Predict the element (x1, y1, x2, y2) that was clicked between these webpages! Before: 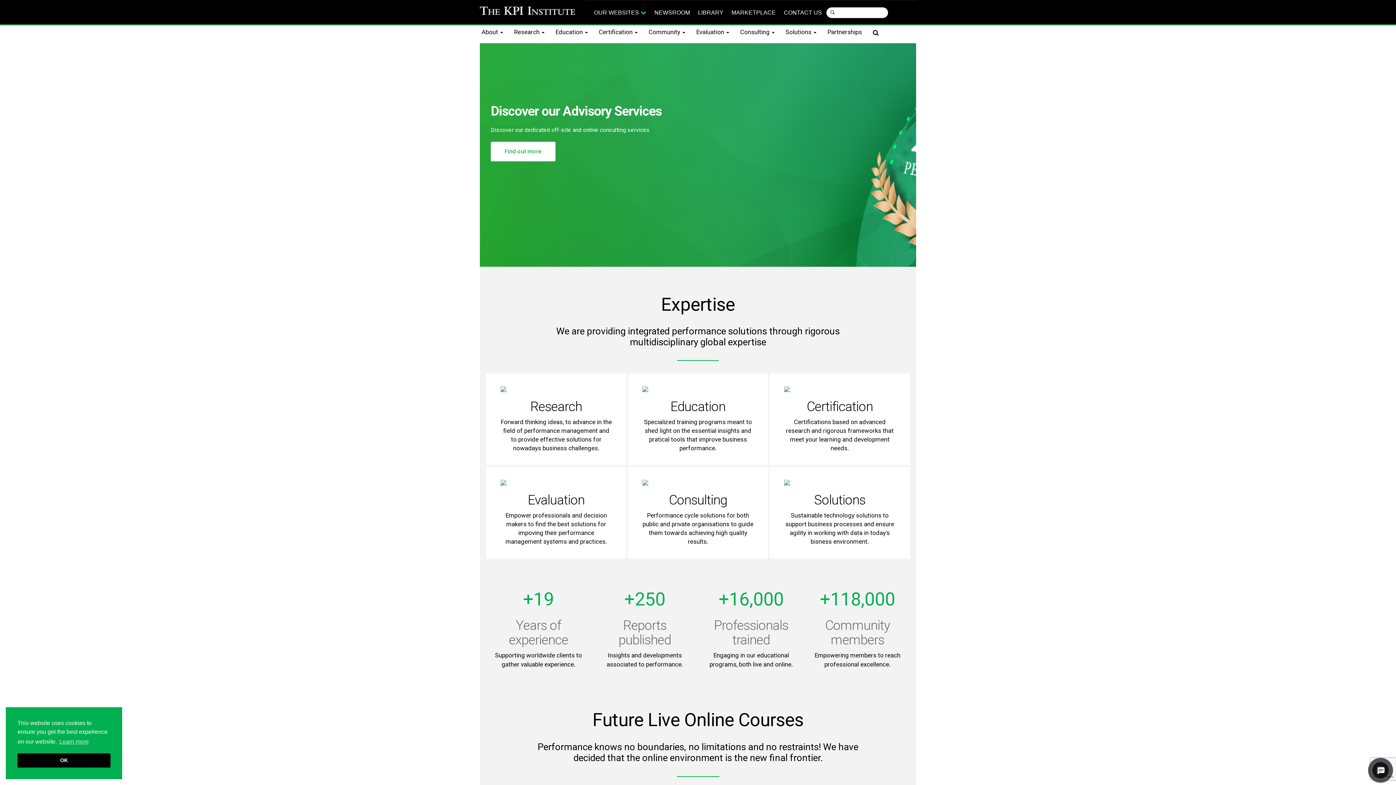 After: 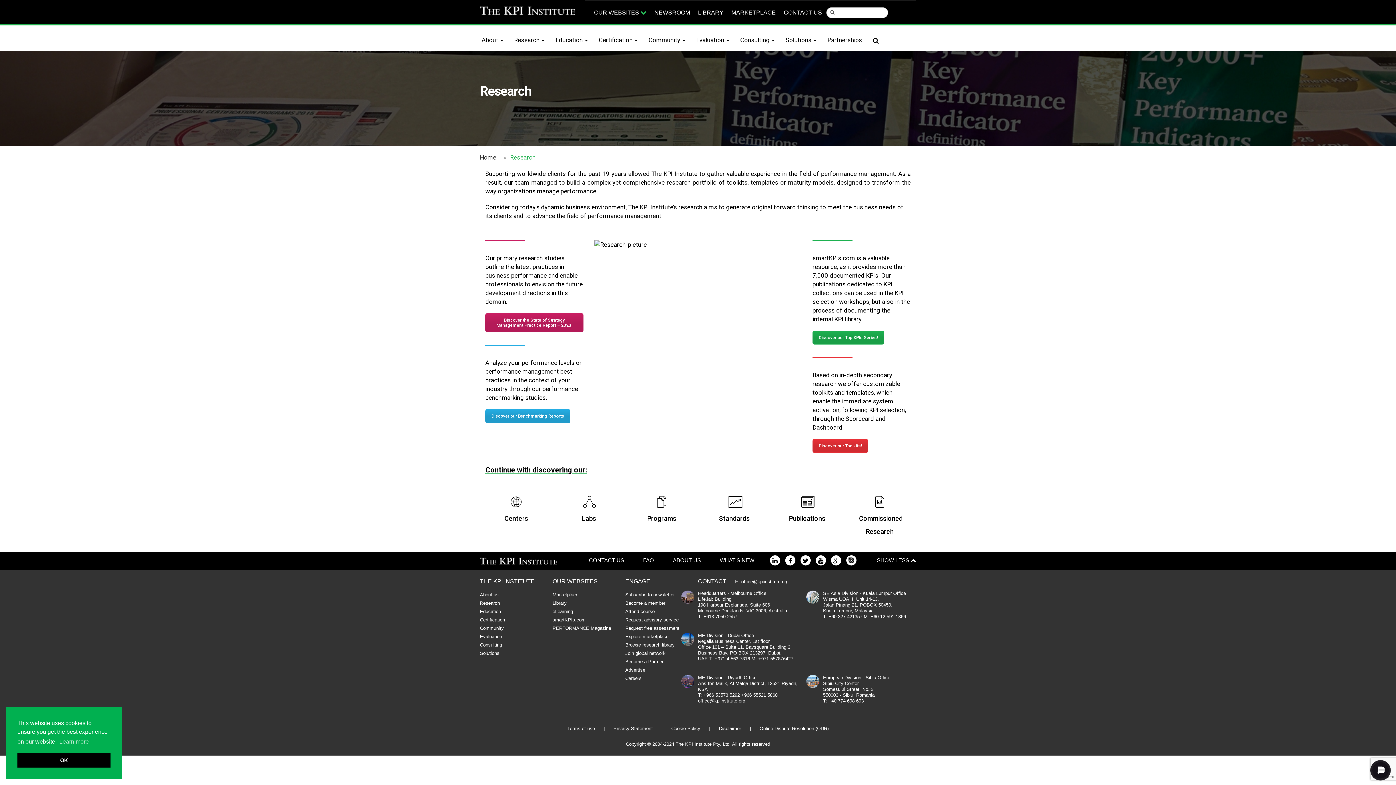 Action: label: Research  bbox: (508, 26, 550, 37)